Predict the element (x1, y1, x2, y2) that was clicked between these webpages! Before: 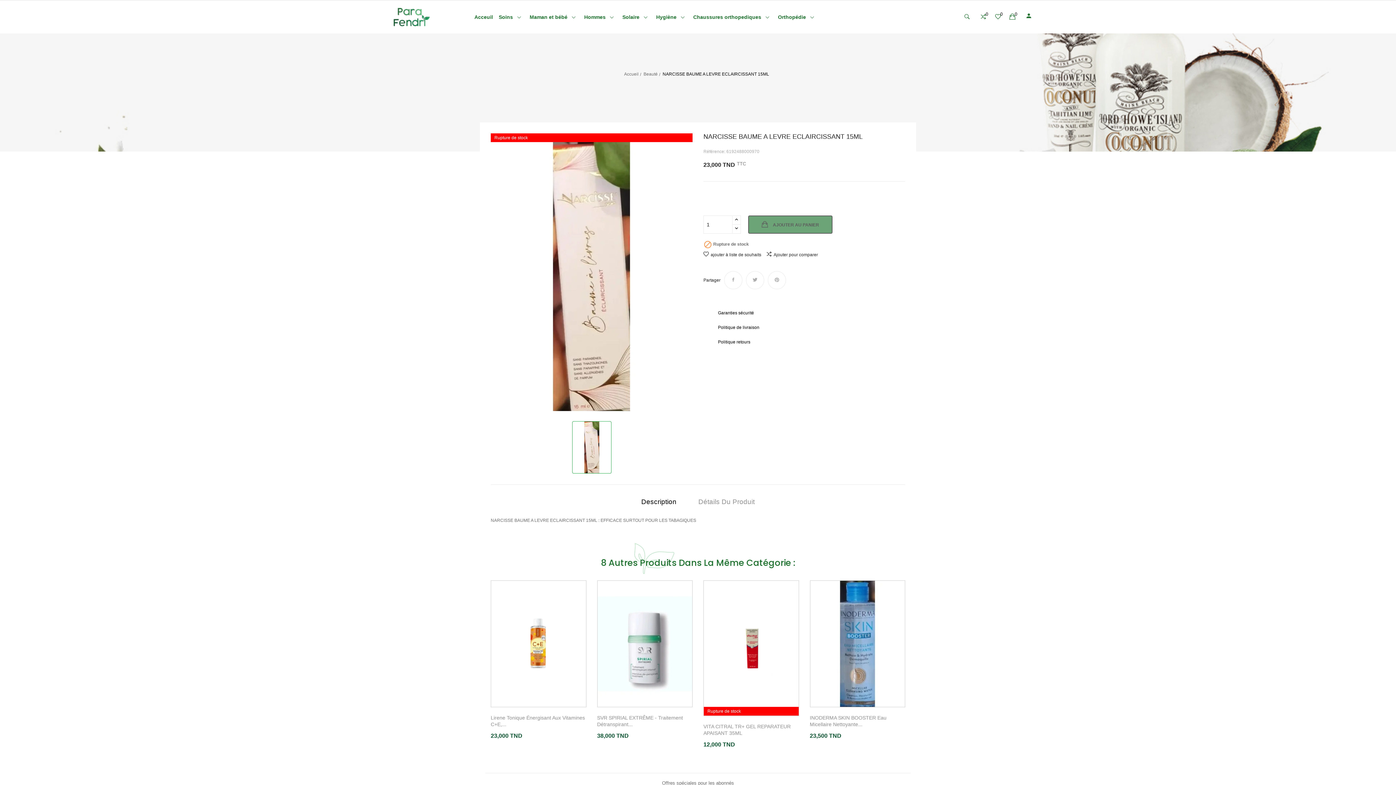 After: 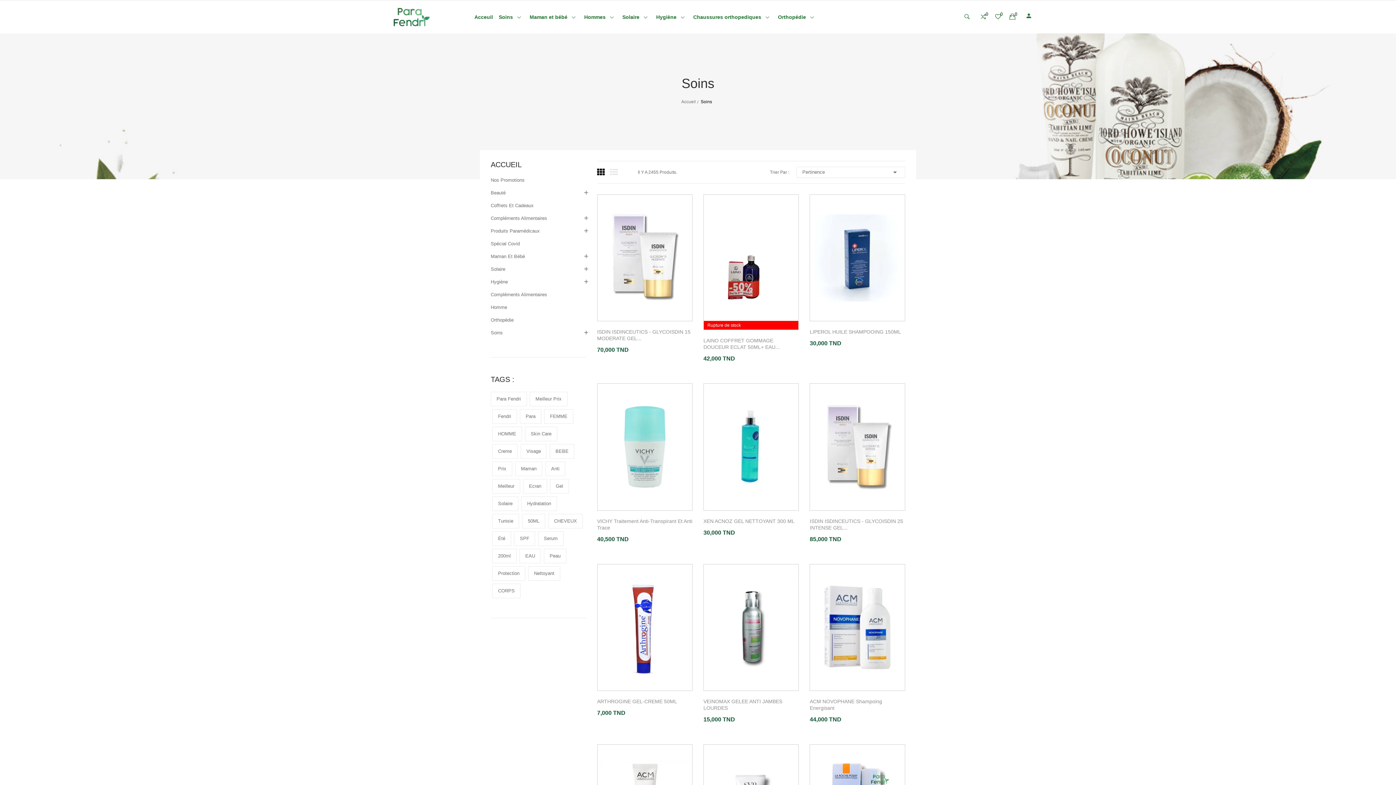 Action: label: Soins  bbox: (496, 8, 526, 26)